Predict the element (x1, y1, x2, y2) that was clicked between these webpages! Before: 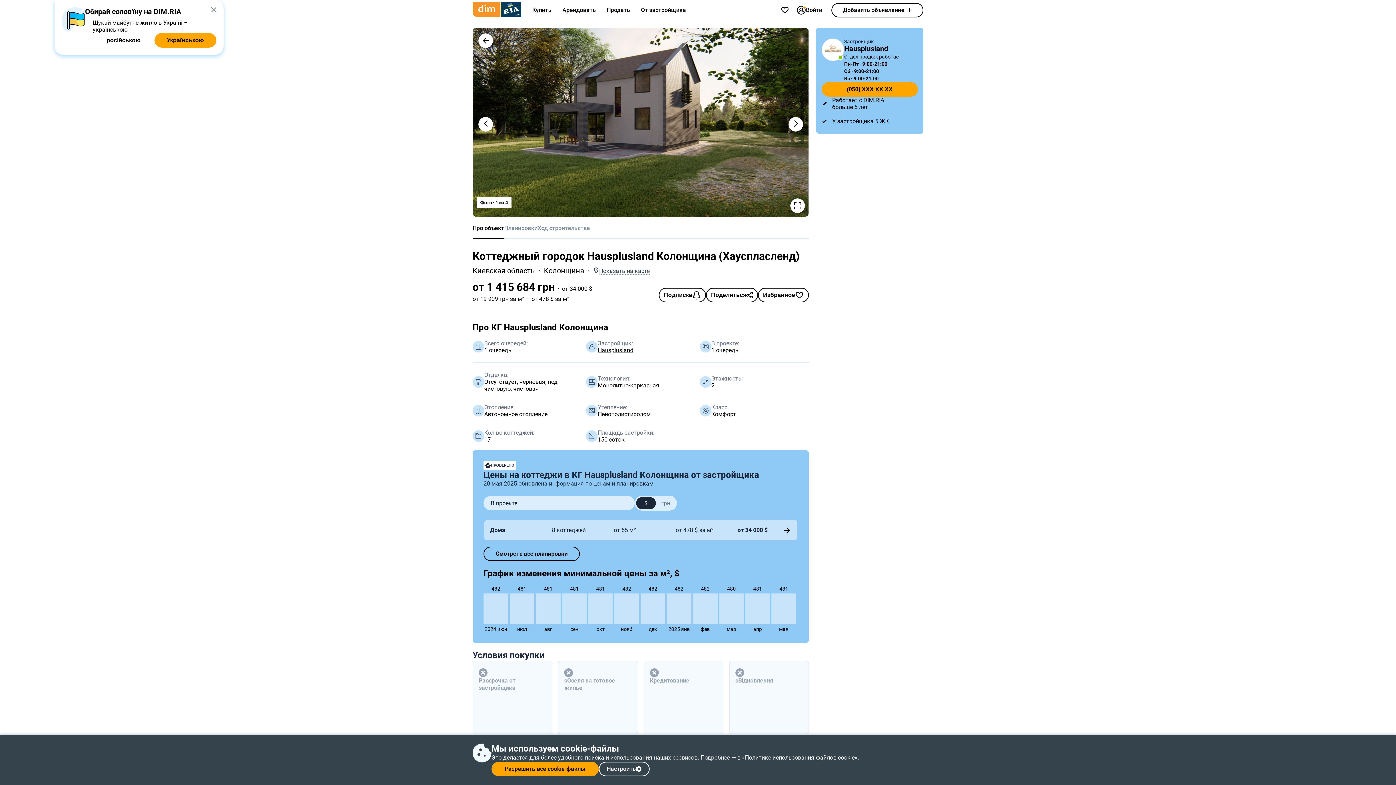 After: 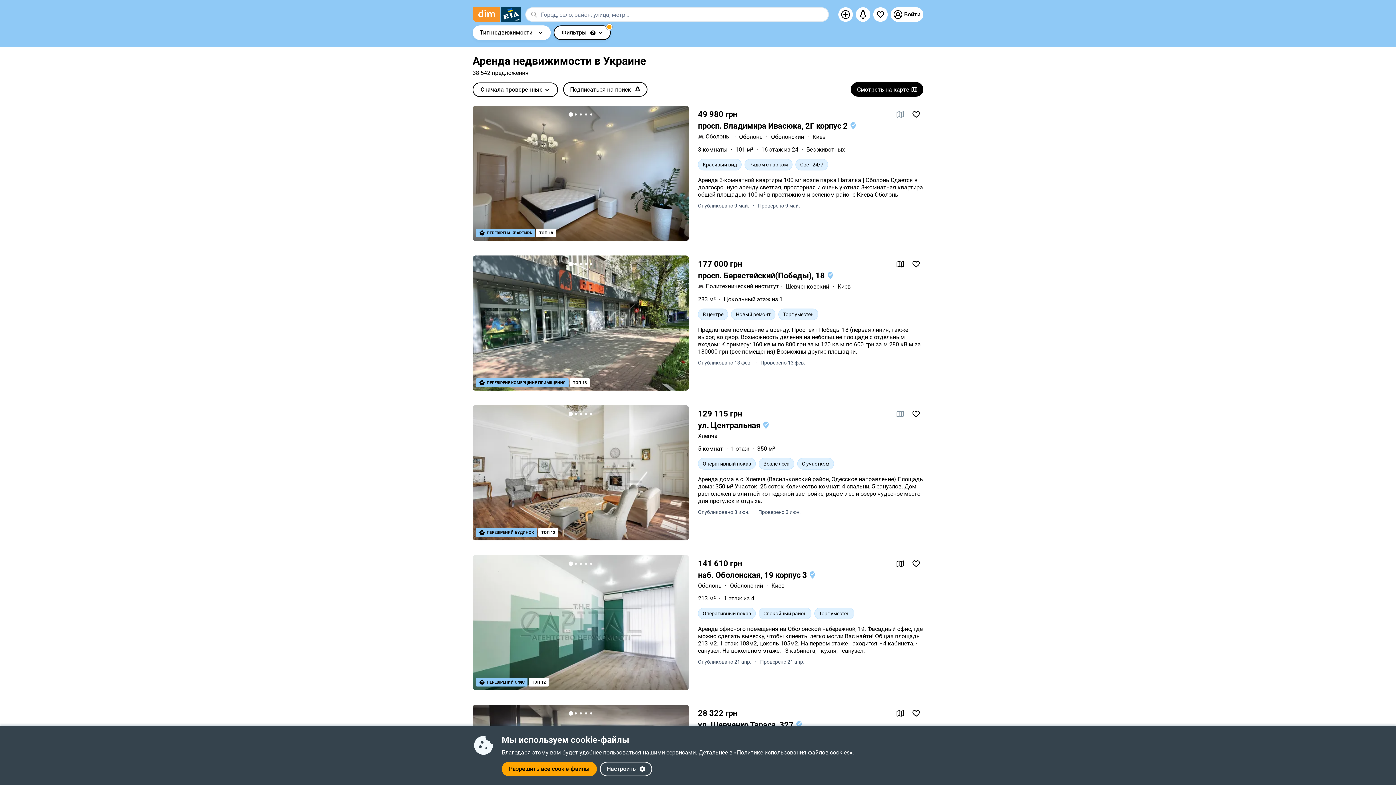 Action: label: Арендовать bbox: (557, 2, 601, 17)